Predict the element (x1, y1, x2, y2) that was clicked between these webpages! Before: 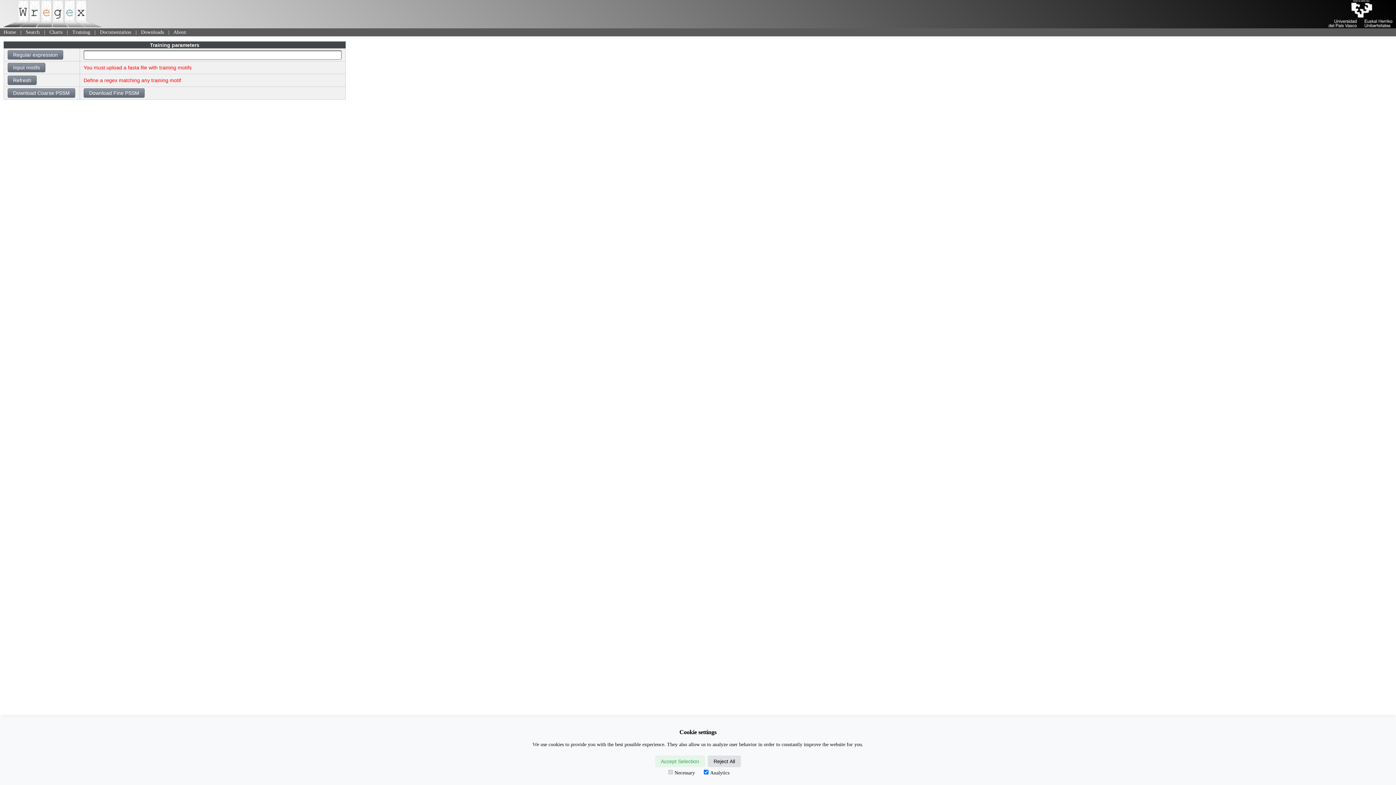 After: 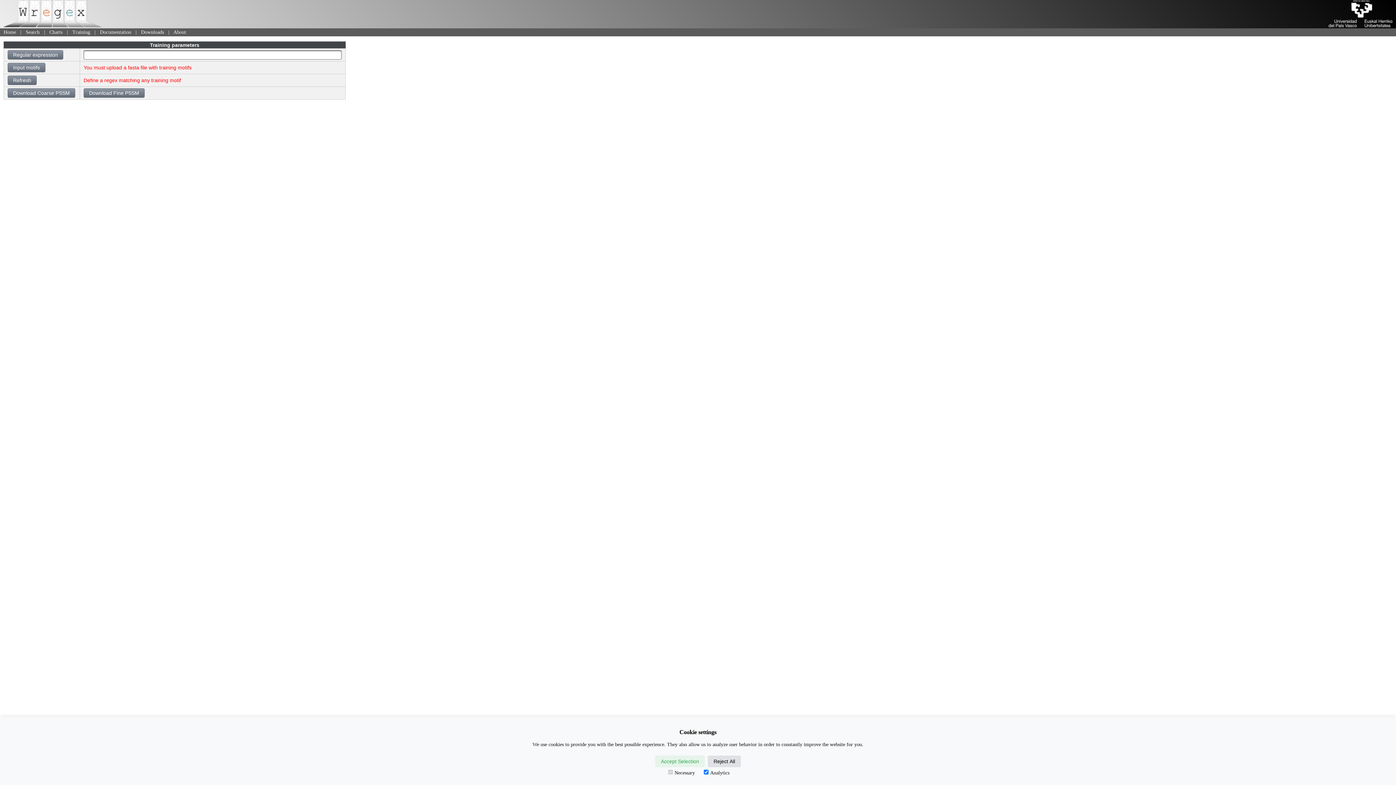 Action: label: Regular expression bbox: (7, 50, 63, 59)